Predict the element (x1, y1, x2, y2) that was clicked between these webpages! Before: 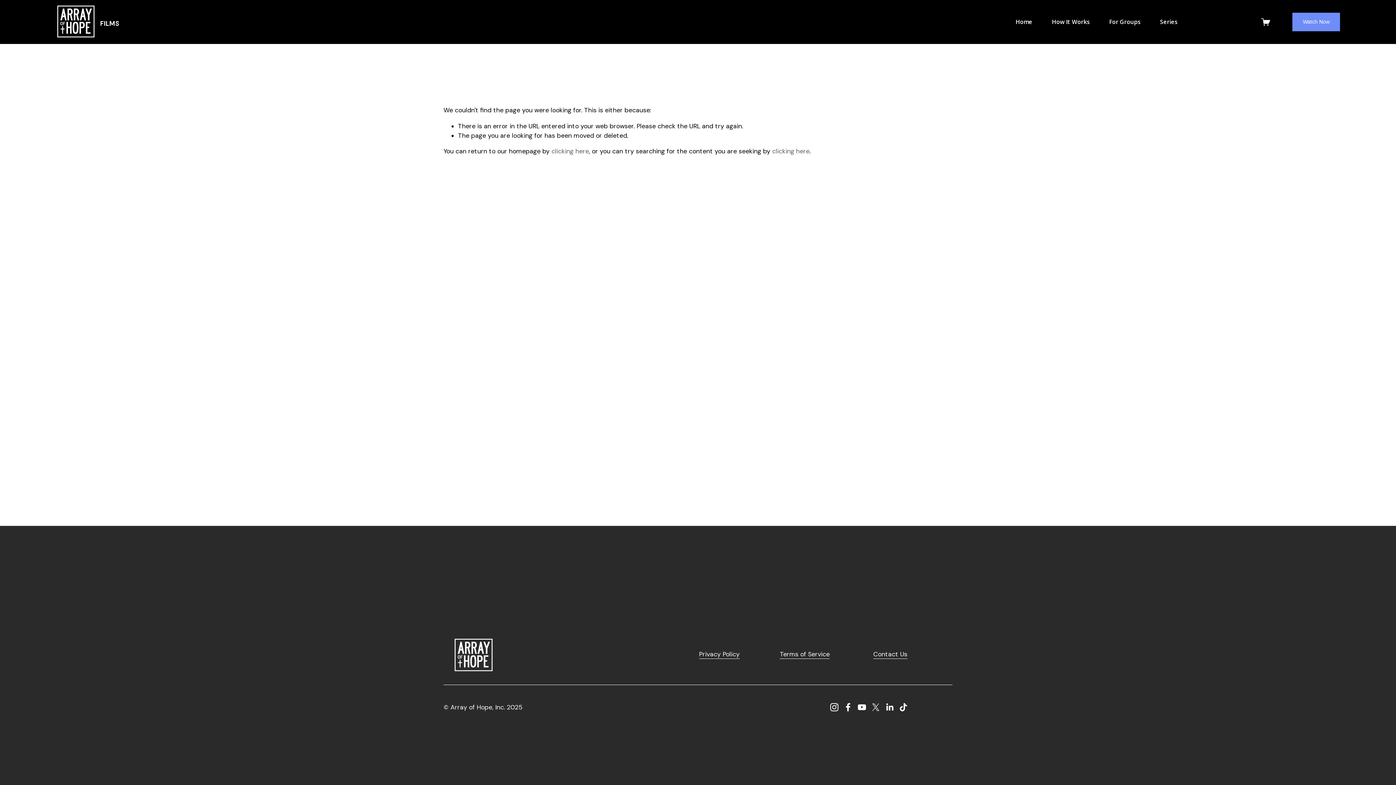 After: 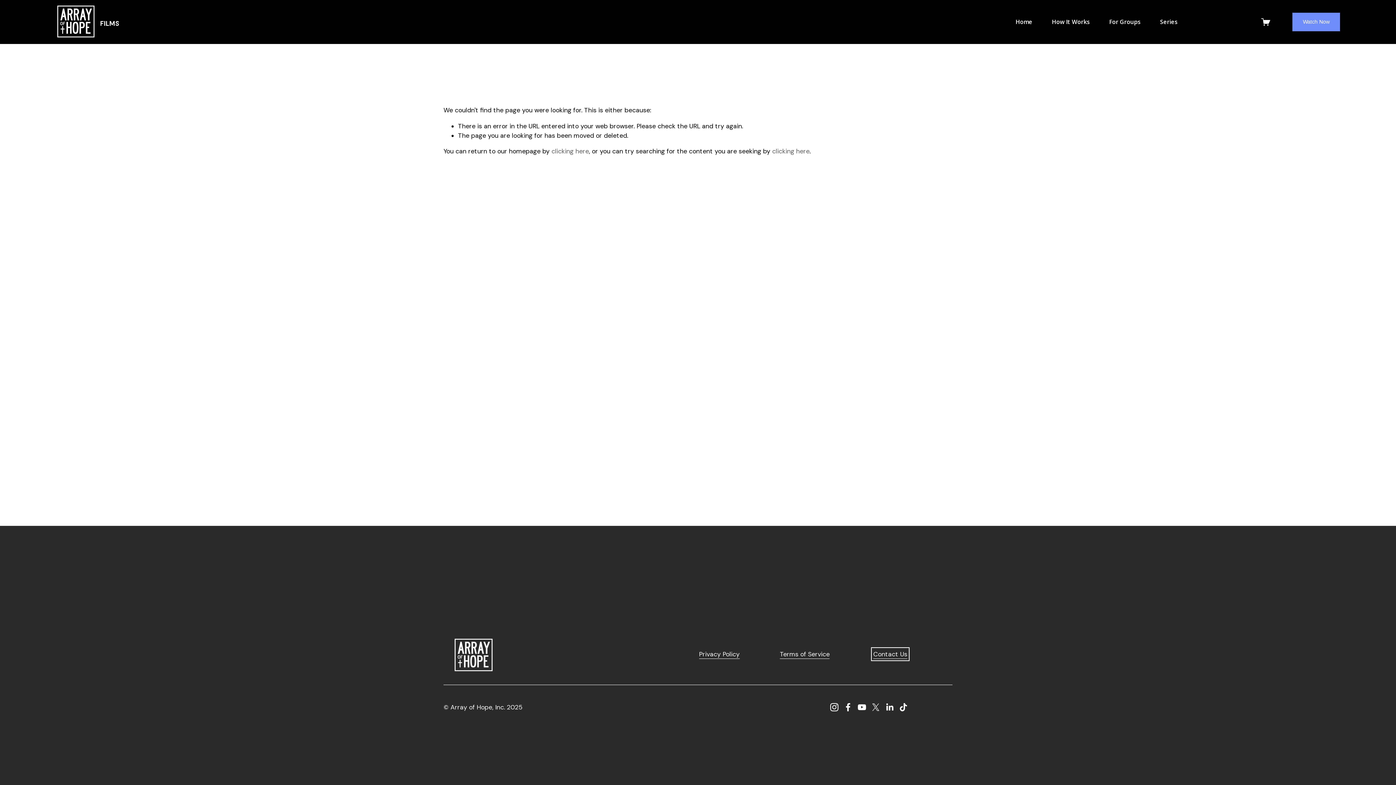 Action: bbox: (873, 649, 907, 659) label: Contact Us